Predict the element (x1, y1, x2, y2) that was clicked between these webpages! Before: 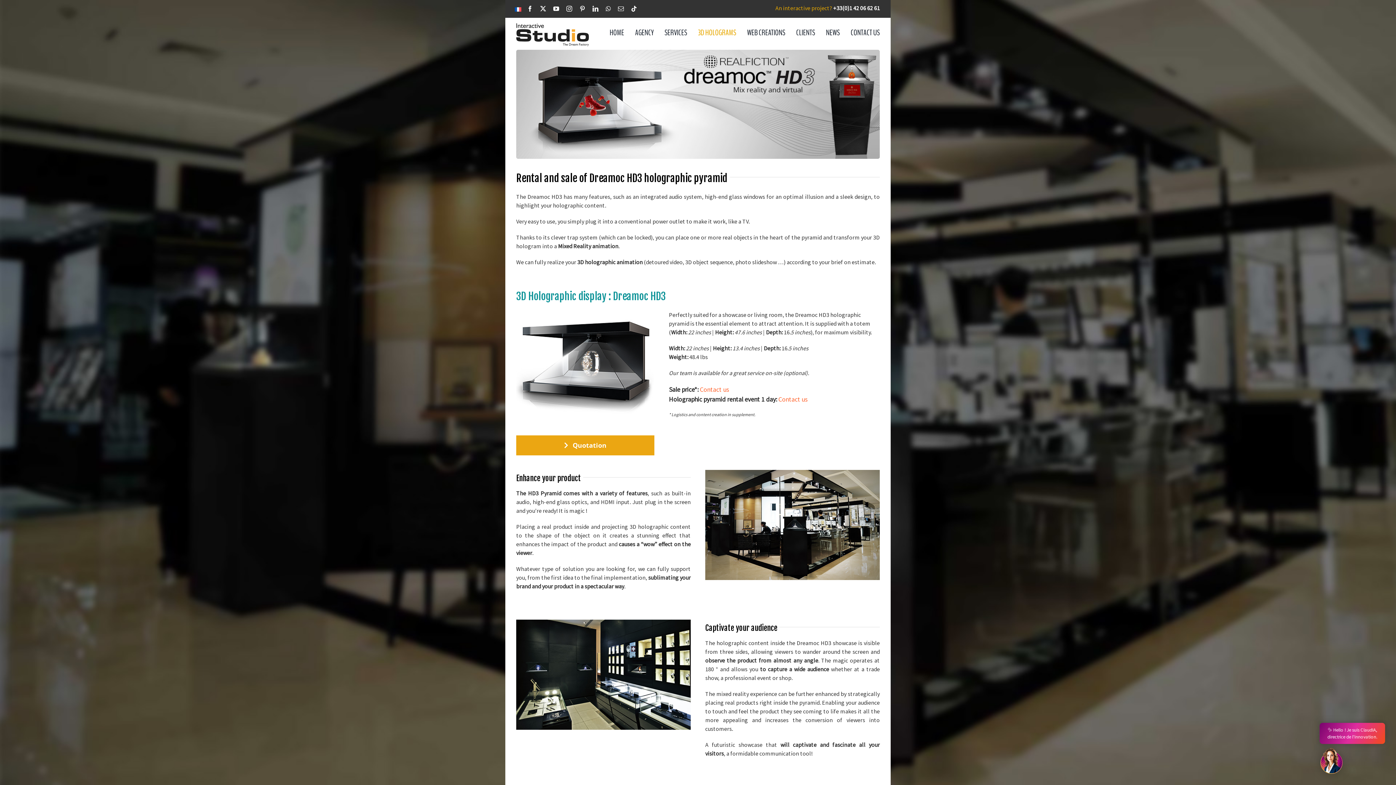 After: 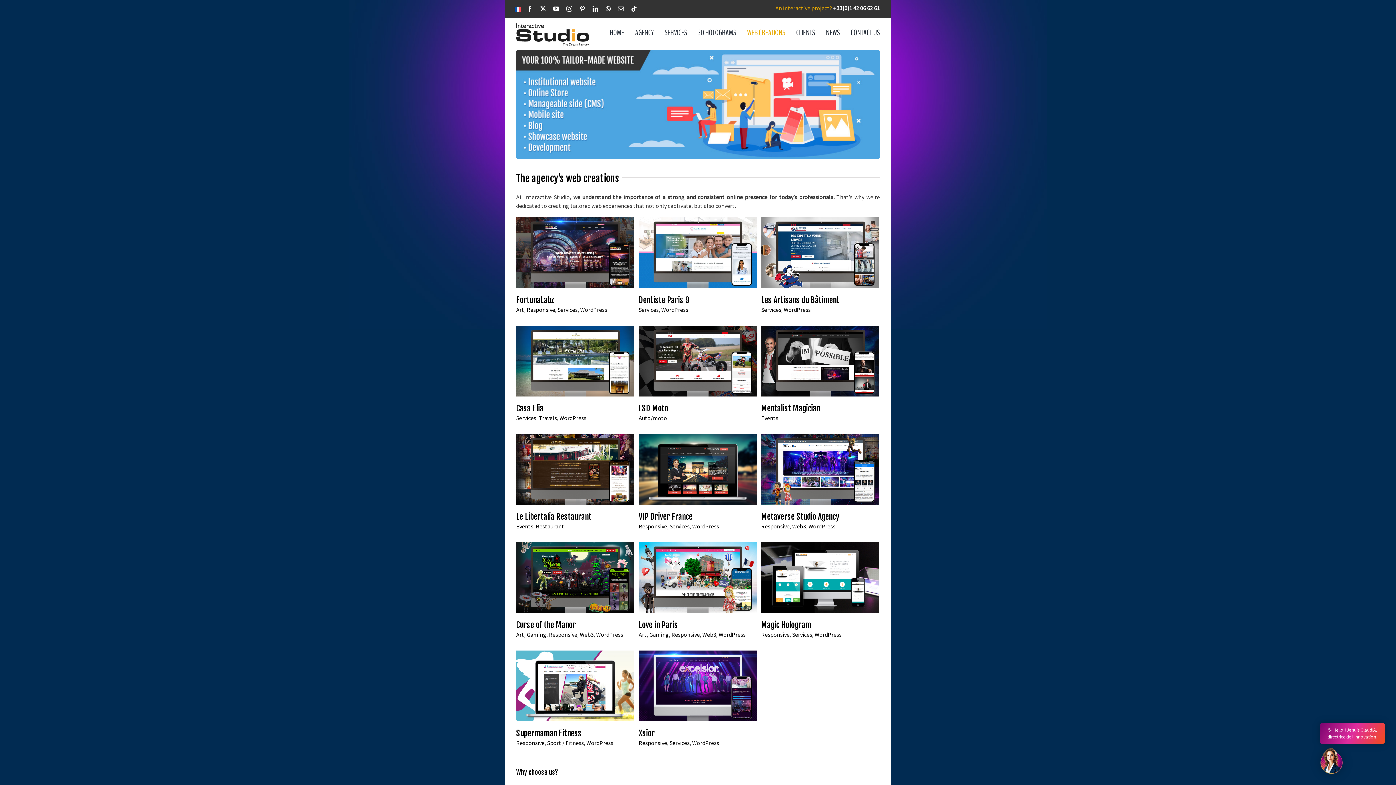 Action: bbox: (747, 26, 785, 38) label: WEB CREATIONS